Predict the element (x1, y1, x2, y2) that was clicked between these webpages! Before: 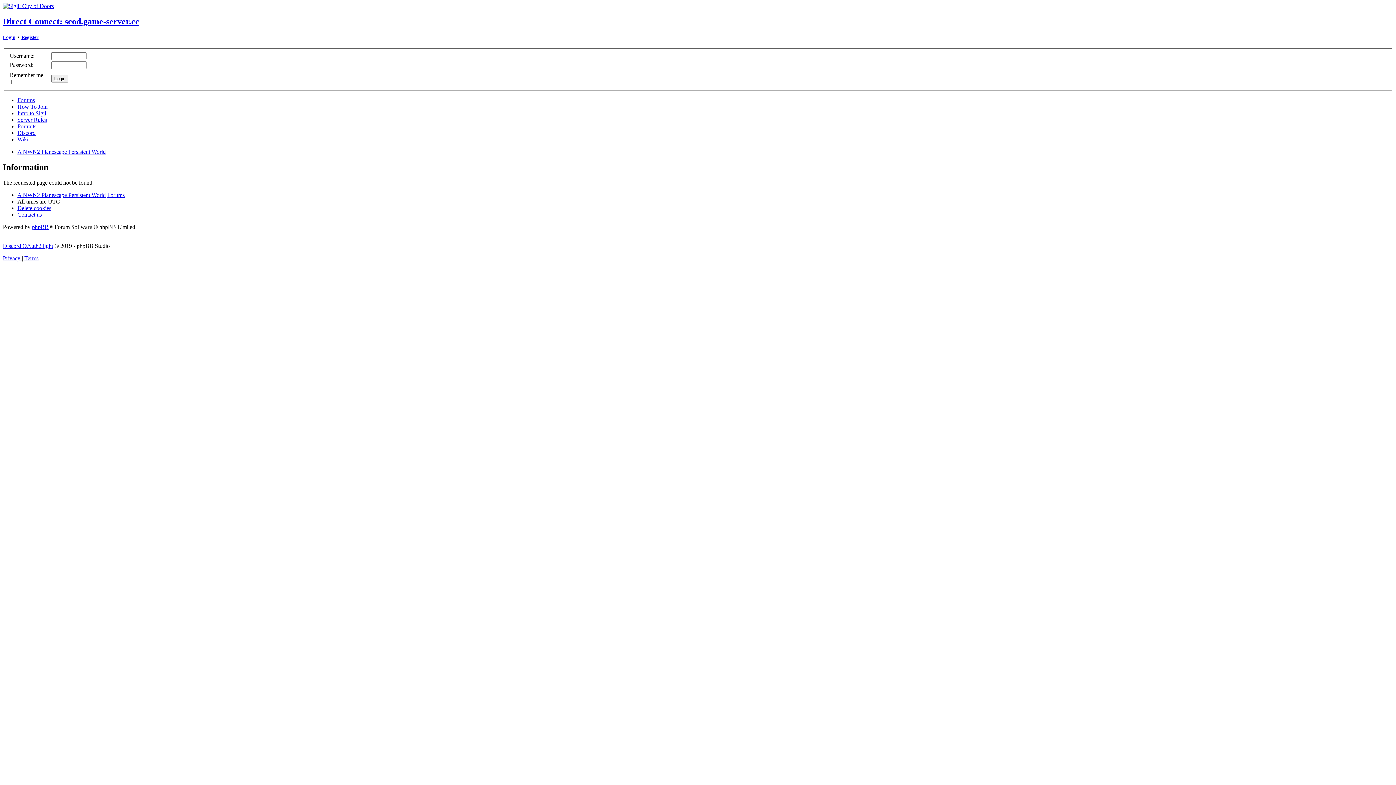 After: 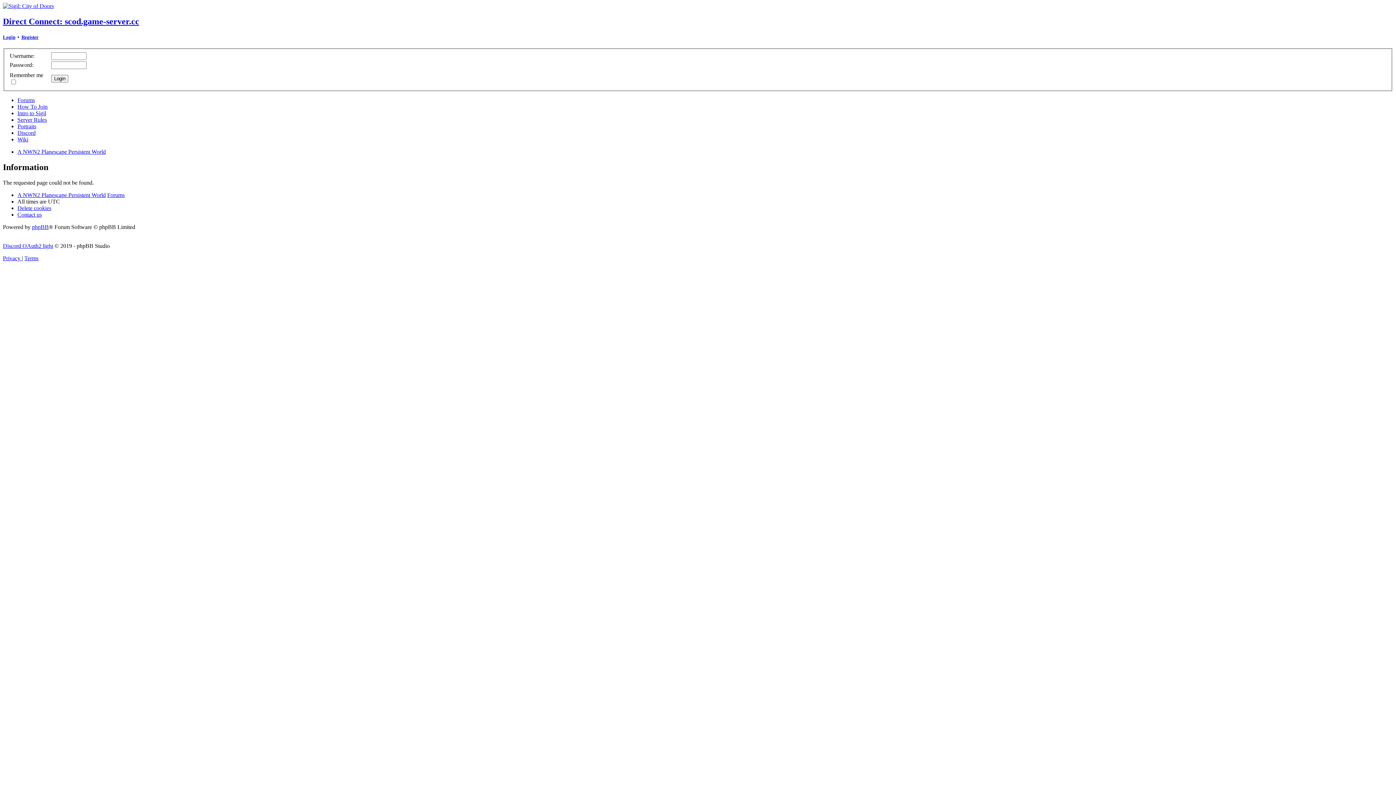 Action: bbox: (24, 255, 38, 261) label: Terms